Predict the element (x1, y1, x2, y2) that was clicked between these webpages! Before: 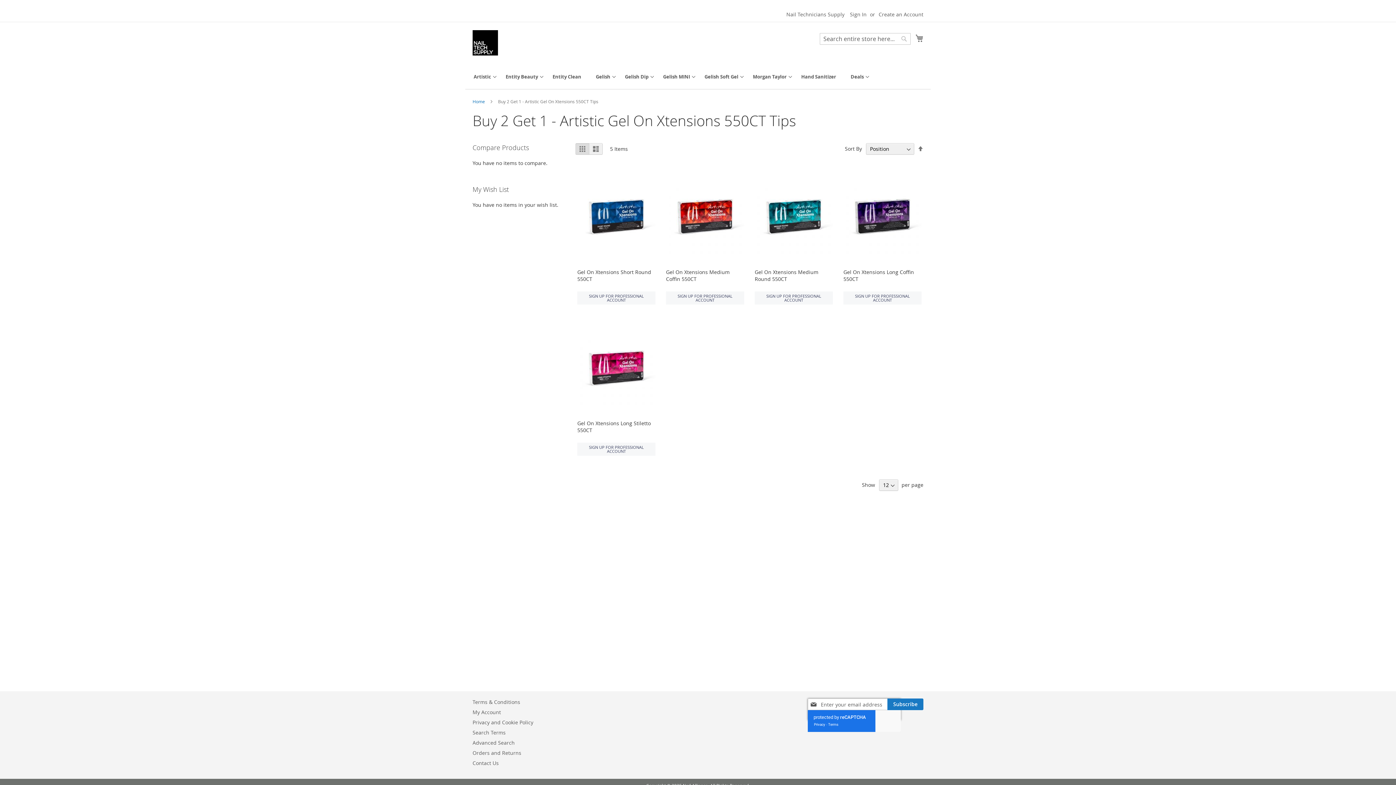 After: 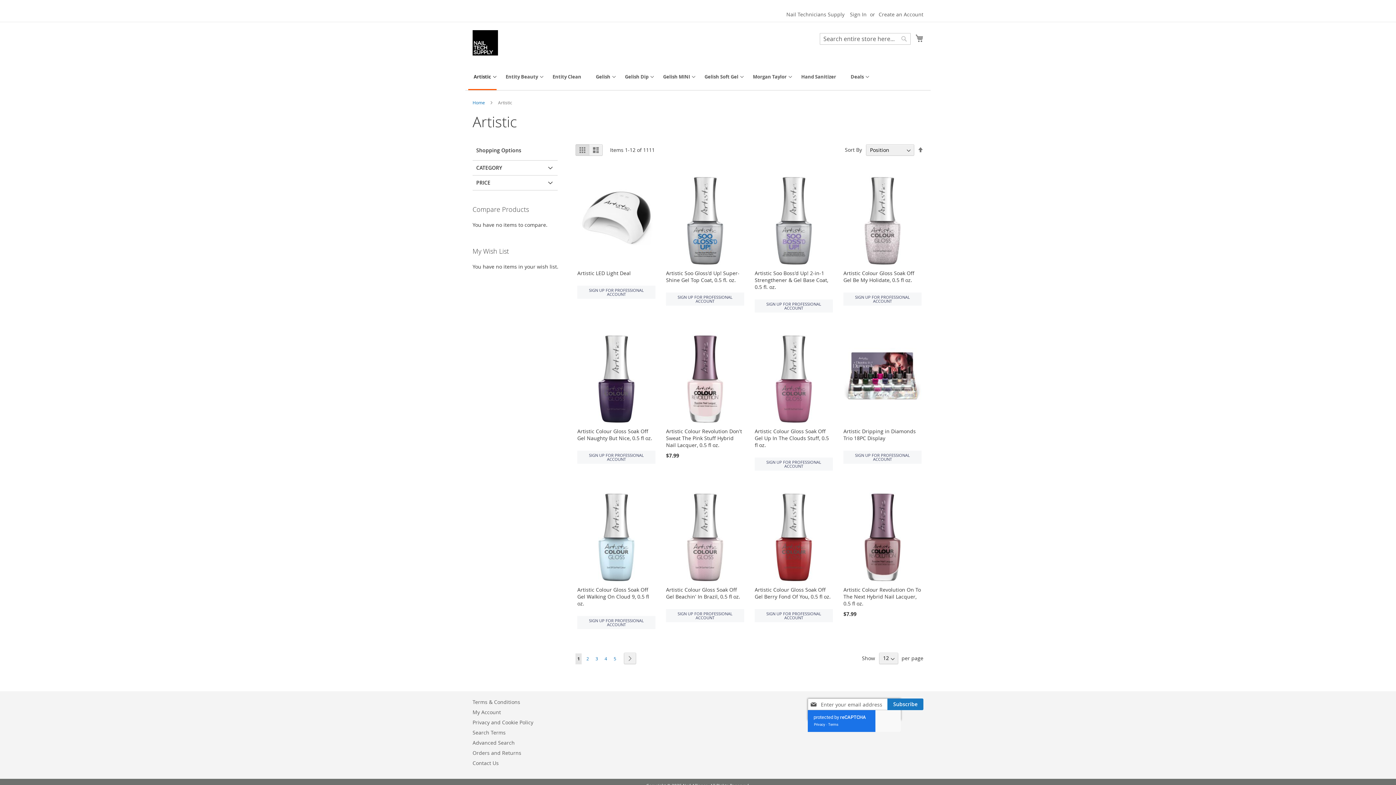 Action: label: Artistic bbox: (468, 64, 496, 89)